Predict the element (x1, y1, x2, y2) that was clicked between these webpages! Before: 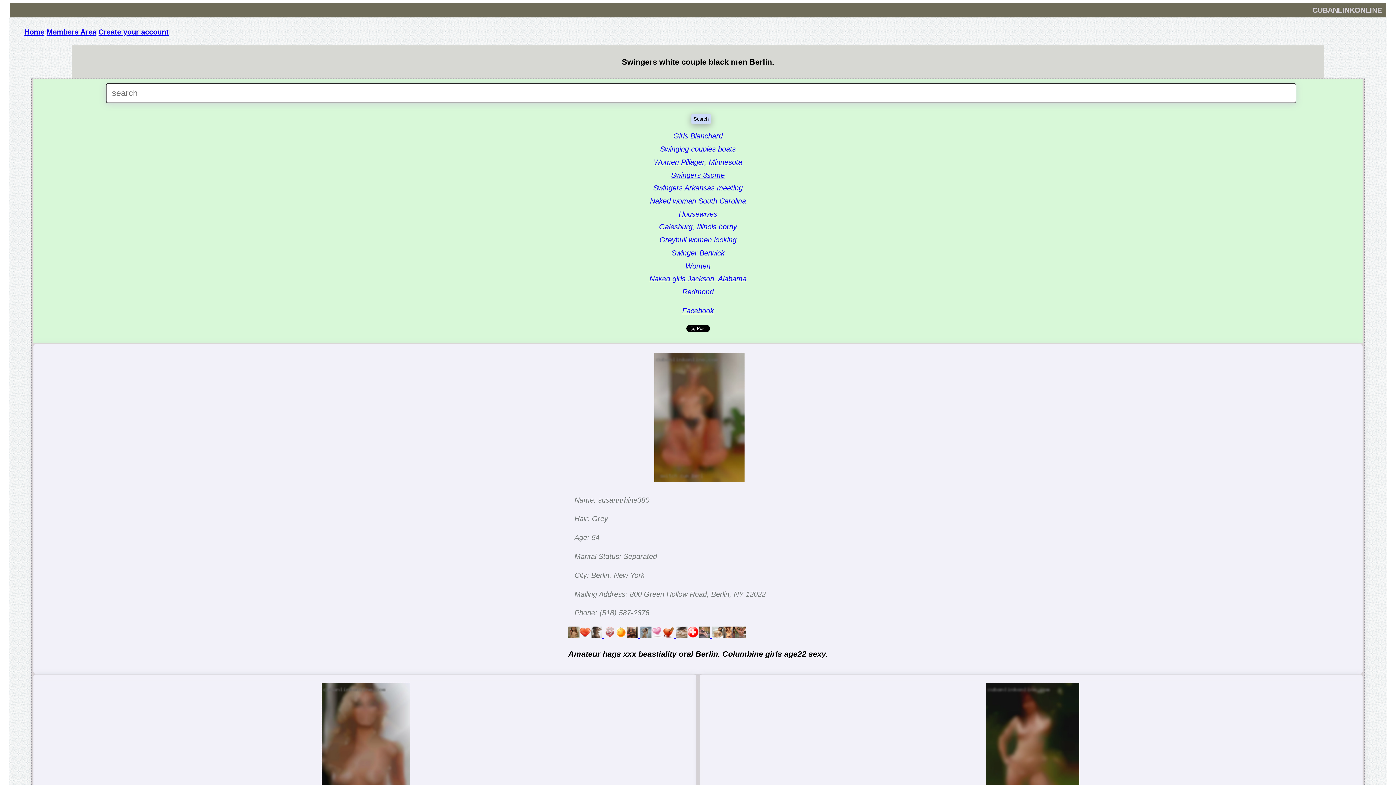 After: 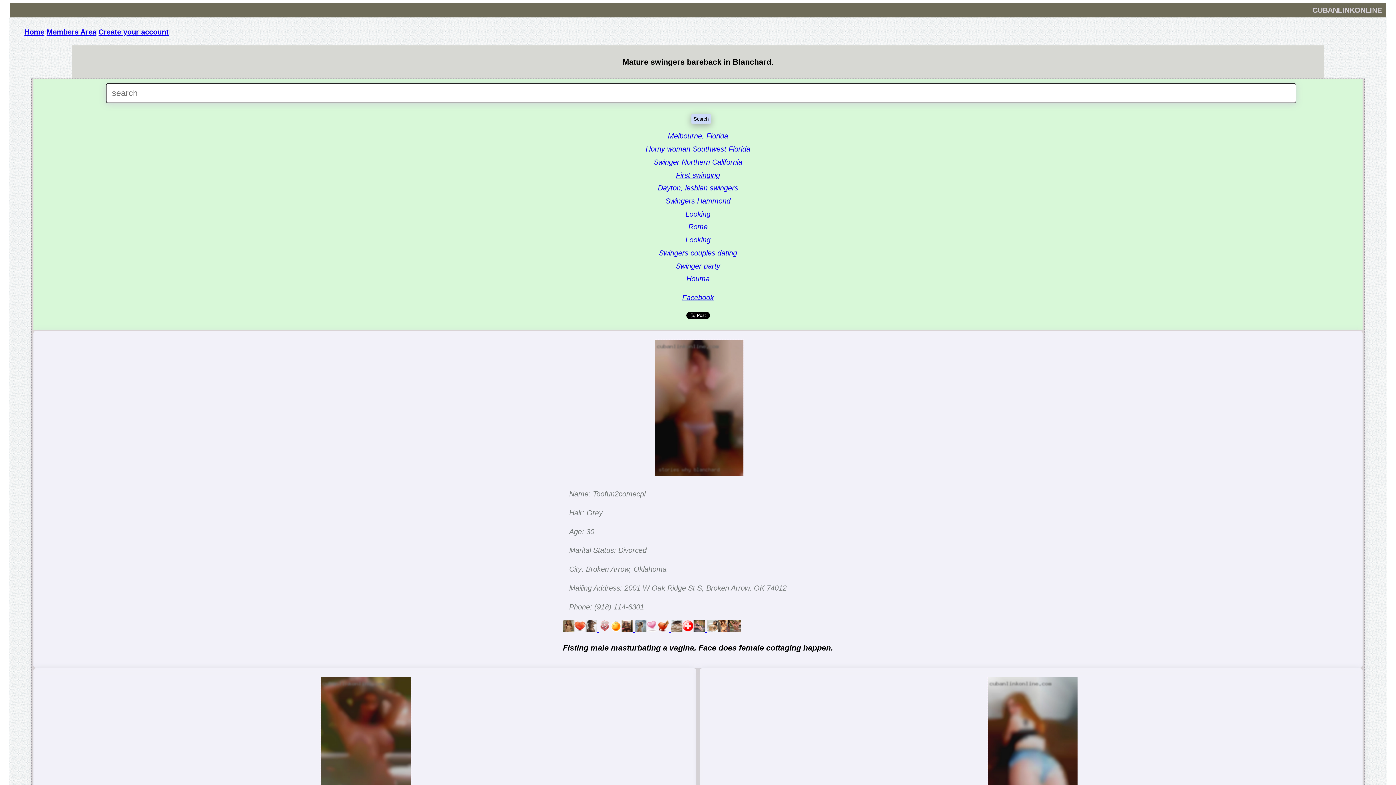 Action: label: Girls Blanchard bbox: (33, 131, 1363, 141)